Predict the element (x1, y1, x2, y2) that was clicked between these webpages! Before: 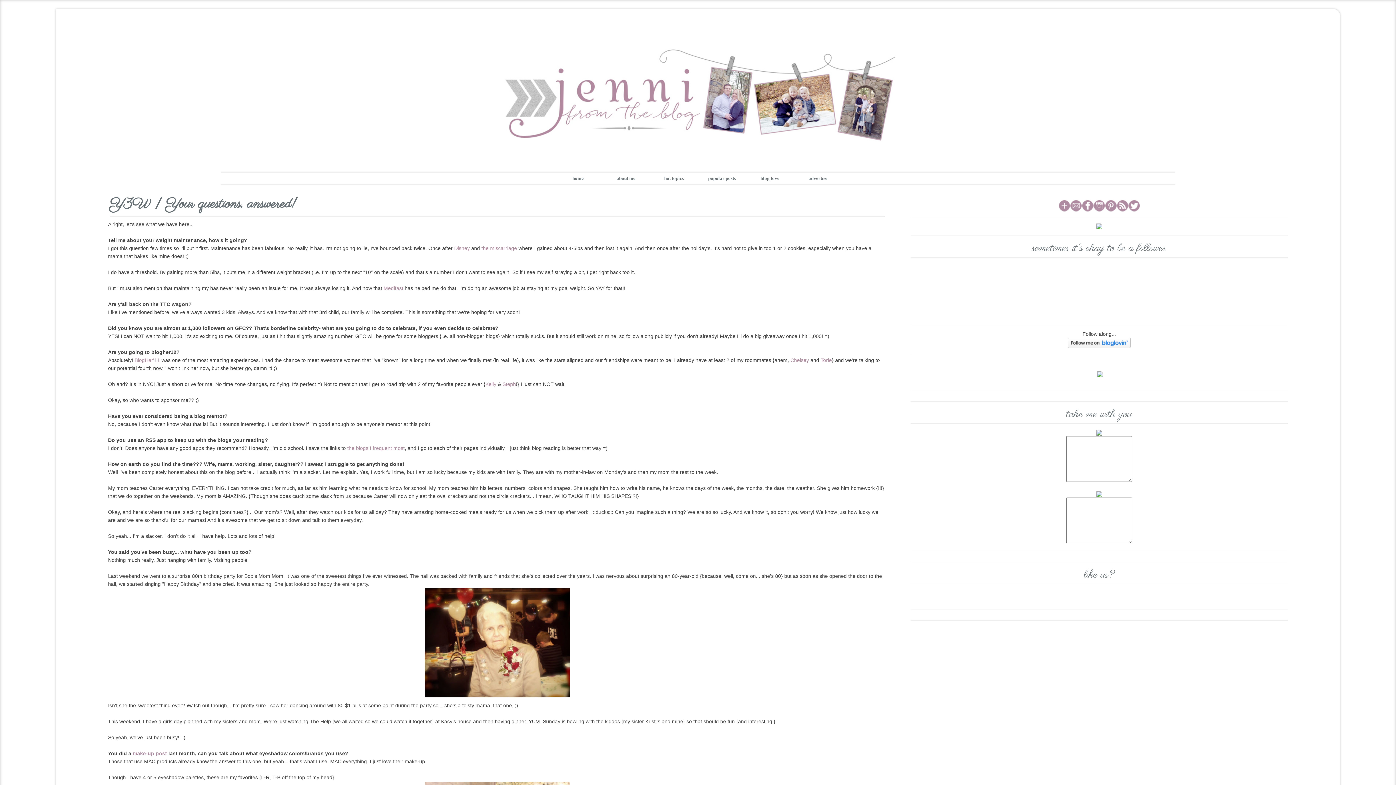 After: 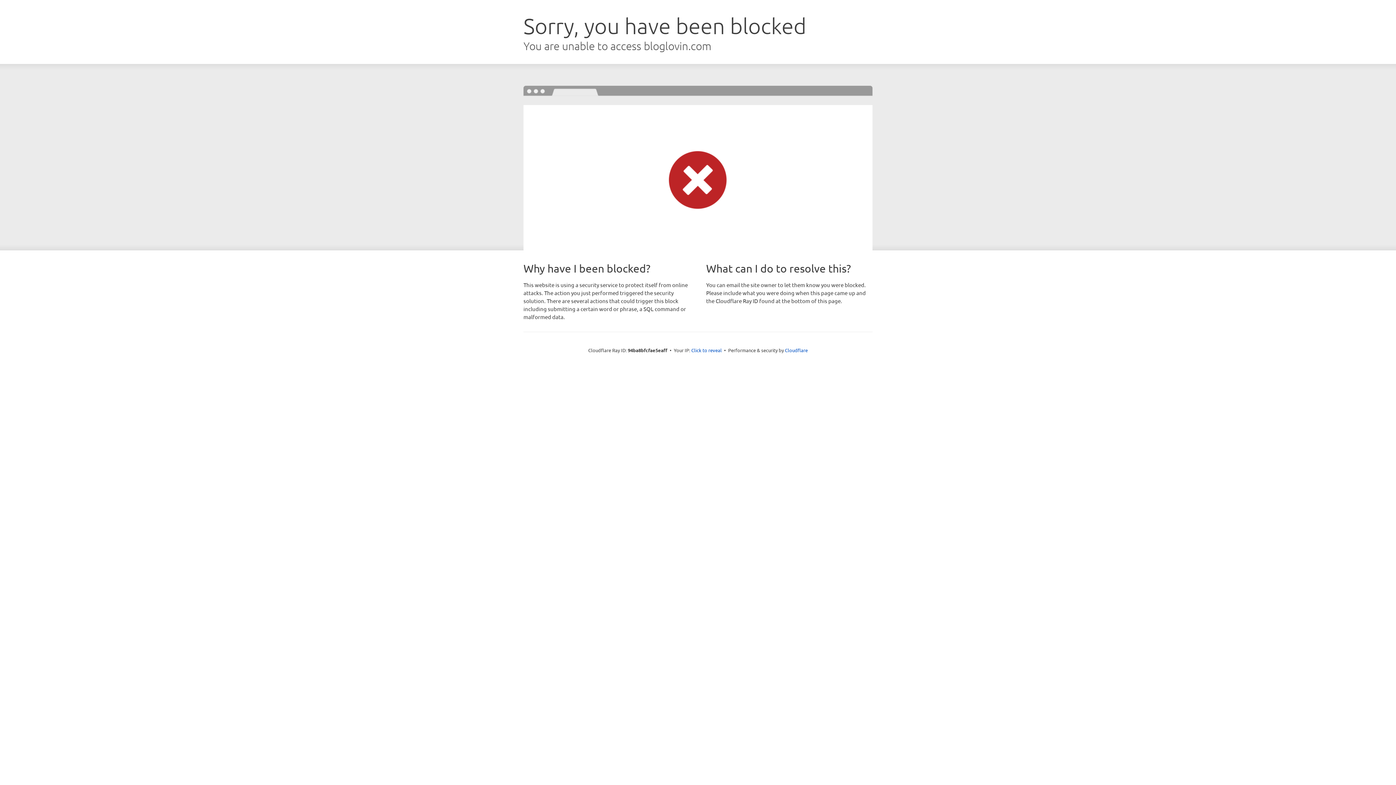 Action: bbox: (1068, 339, 1131, 345)